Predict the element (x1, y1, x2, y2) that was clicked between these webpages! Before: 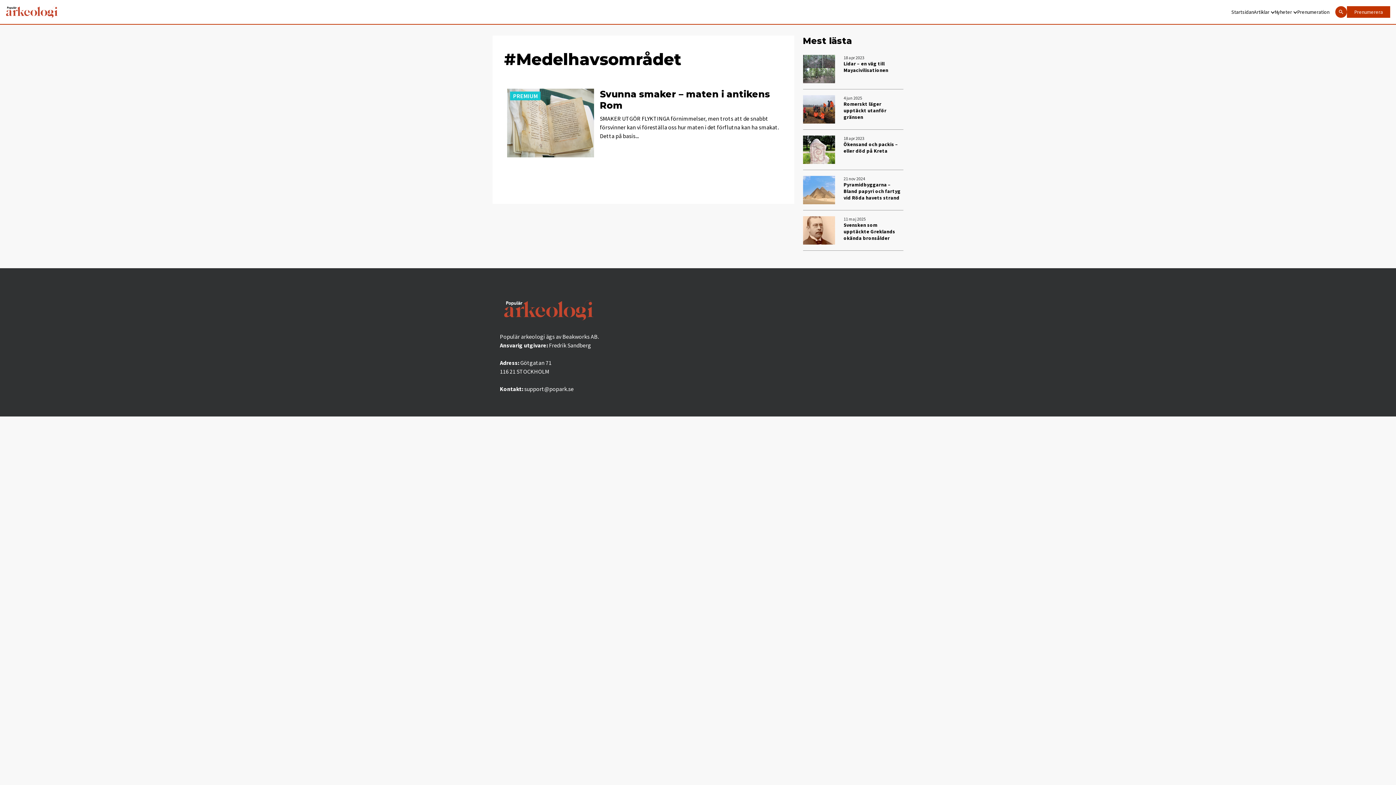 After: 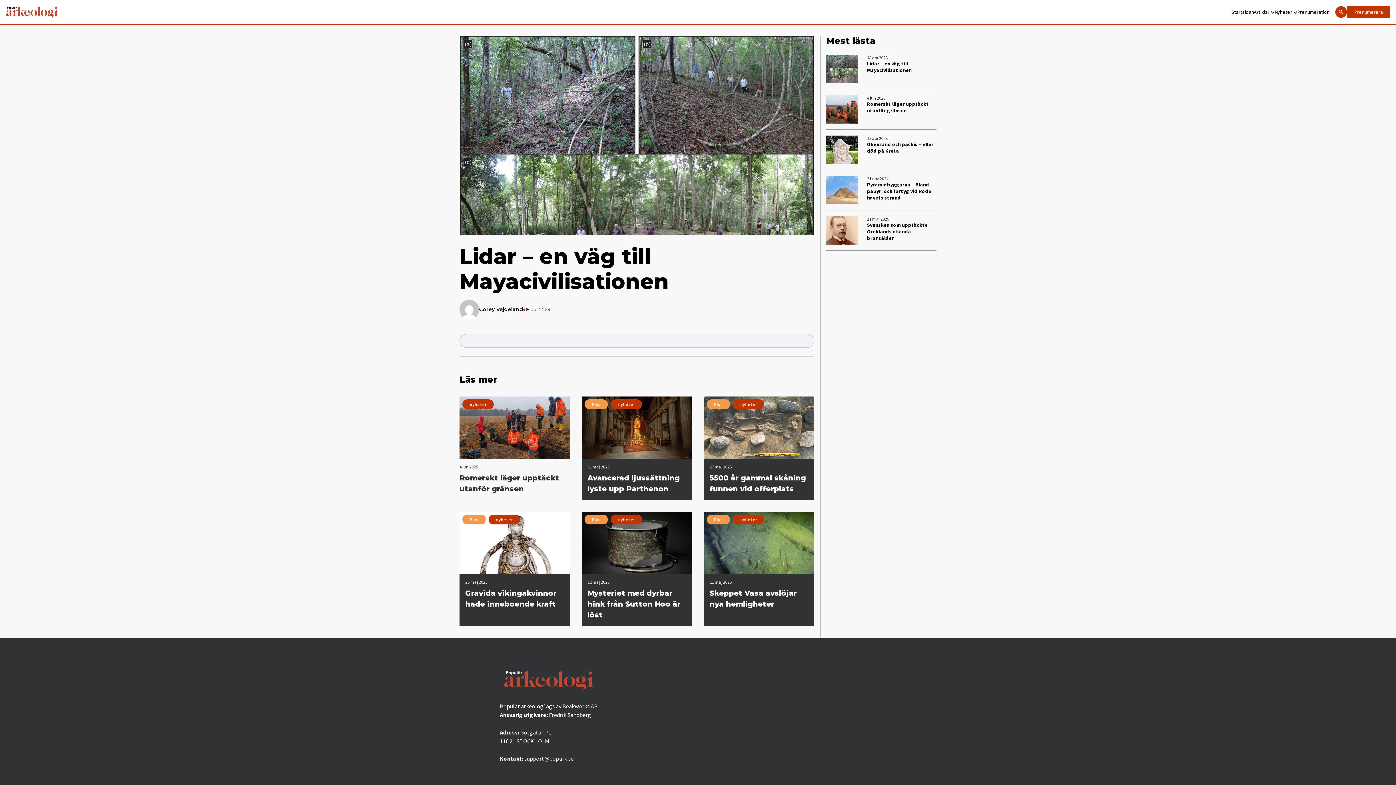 Action: bbox: (803, 54, 903, 89) label: 18 apr 2023

Lidar – en väg till Mayacivilisationen